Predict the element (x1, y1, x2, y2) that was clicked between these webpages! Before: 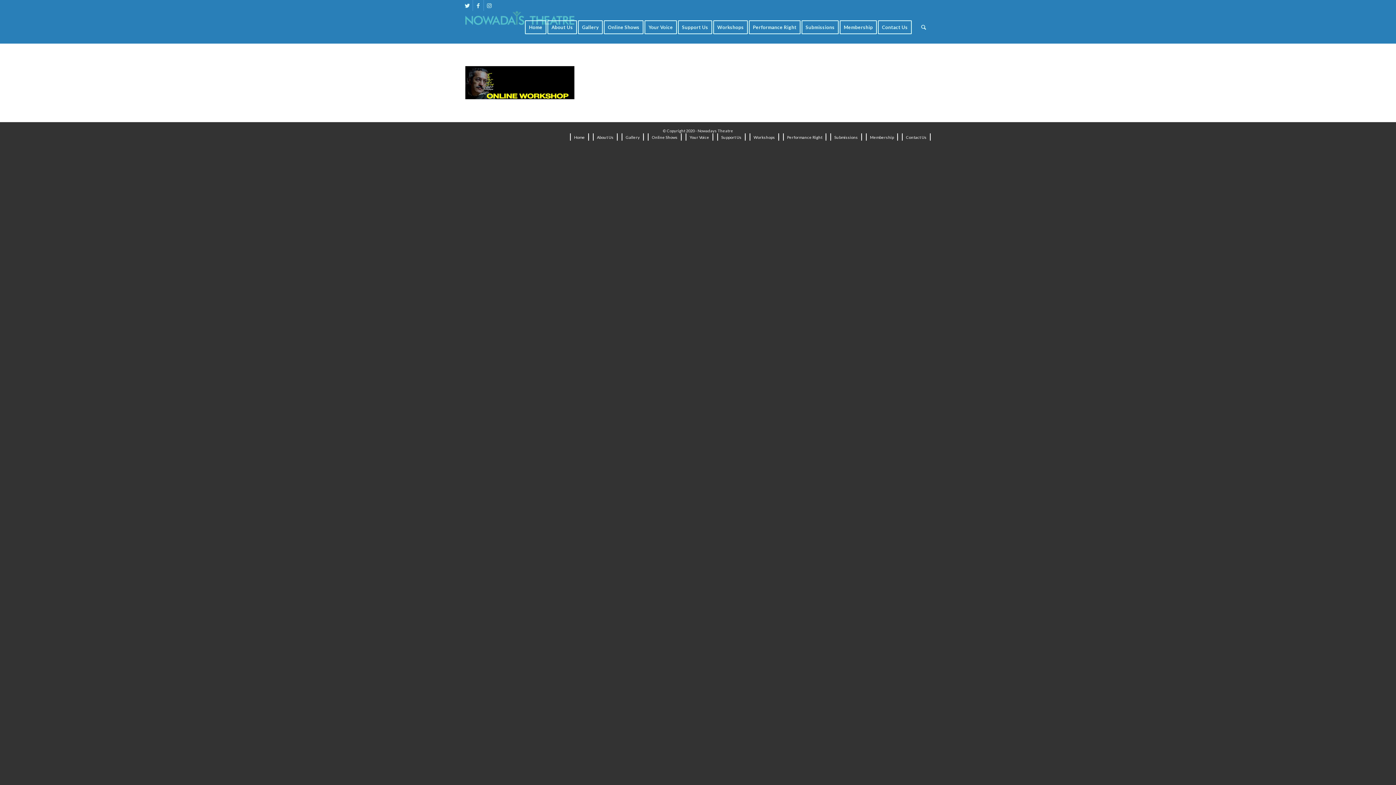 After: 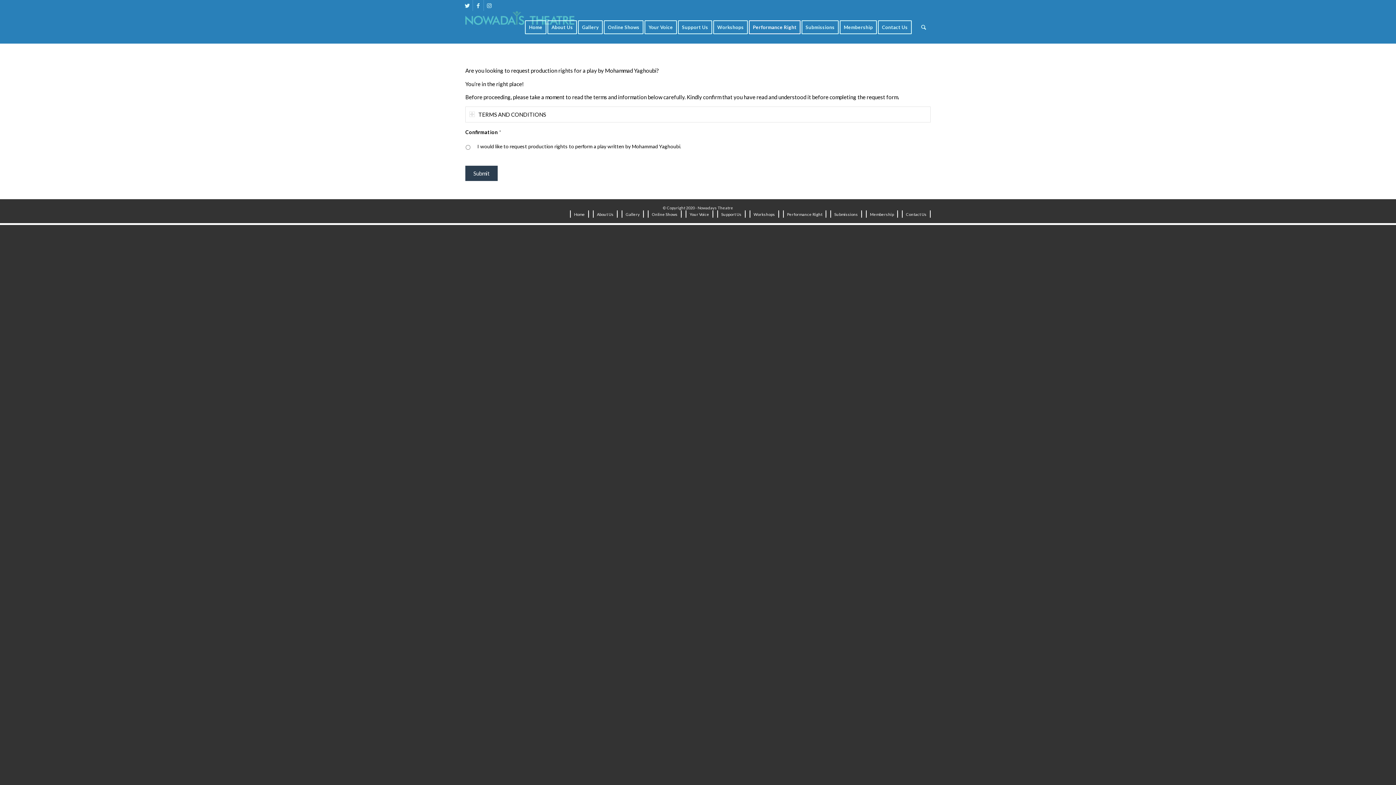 Action: bbox: (783, 130, 826, 143) label: Performance Right